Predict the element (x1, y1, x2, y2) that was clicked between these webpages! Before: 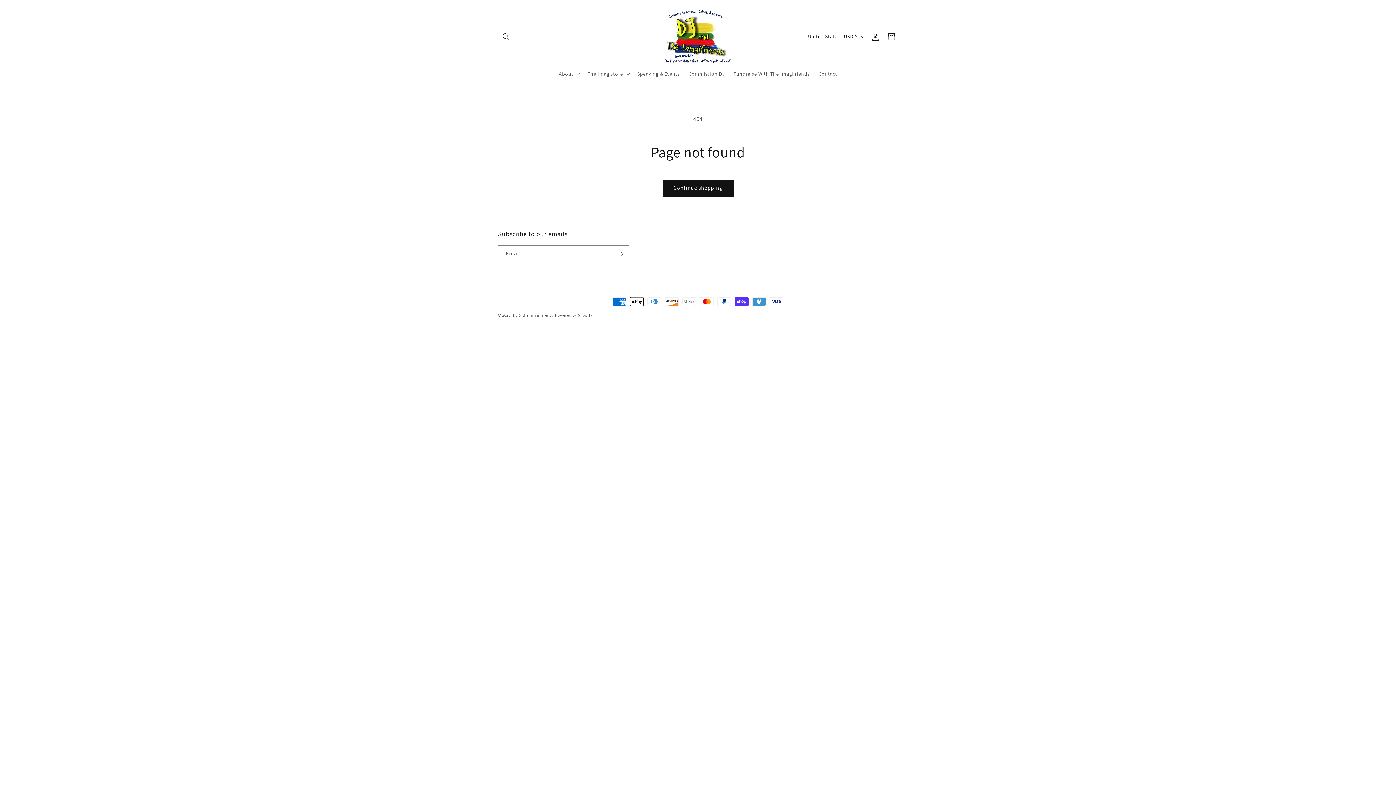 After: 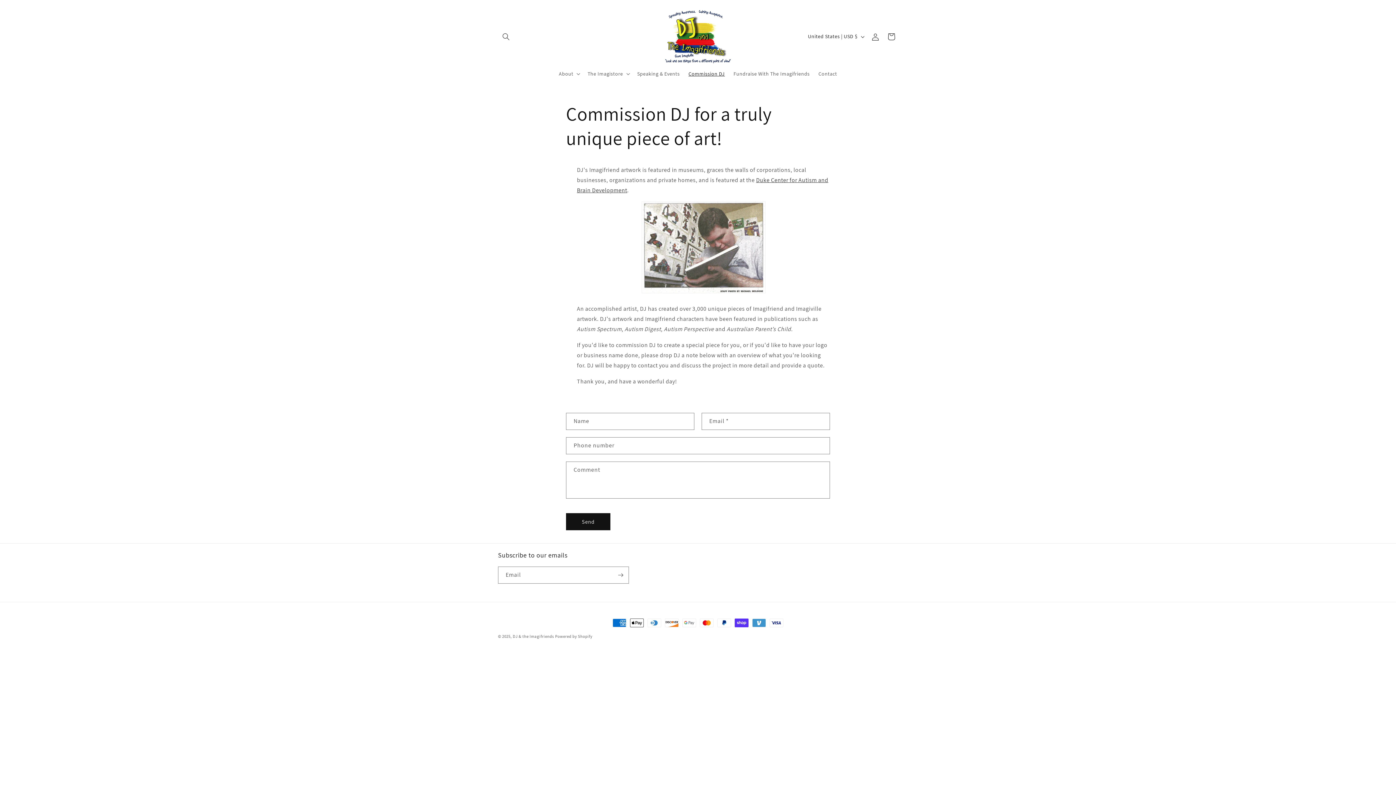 Action: label: Commission DJ bbox: (684, 66, 729, 81)